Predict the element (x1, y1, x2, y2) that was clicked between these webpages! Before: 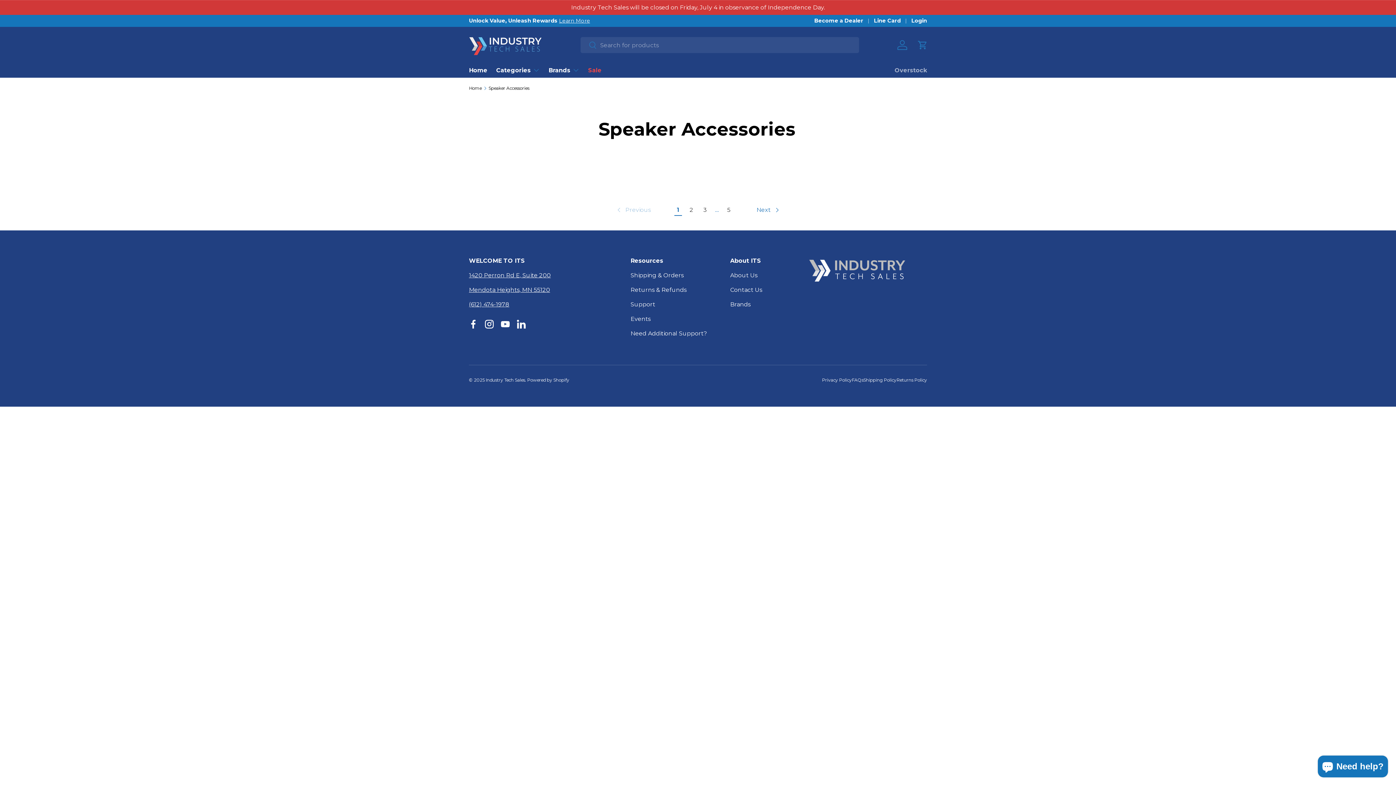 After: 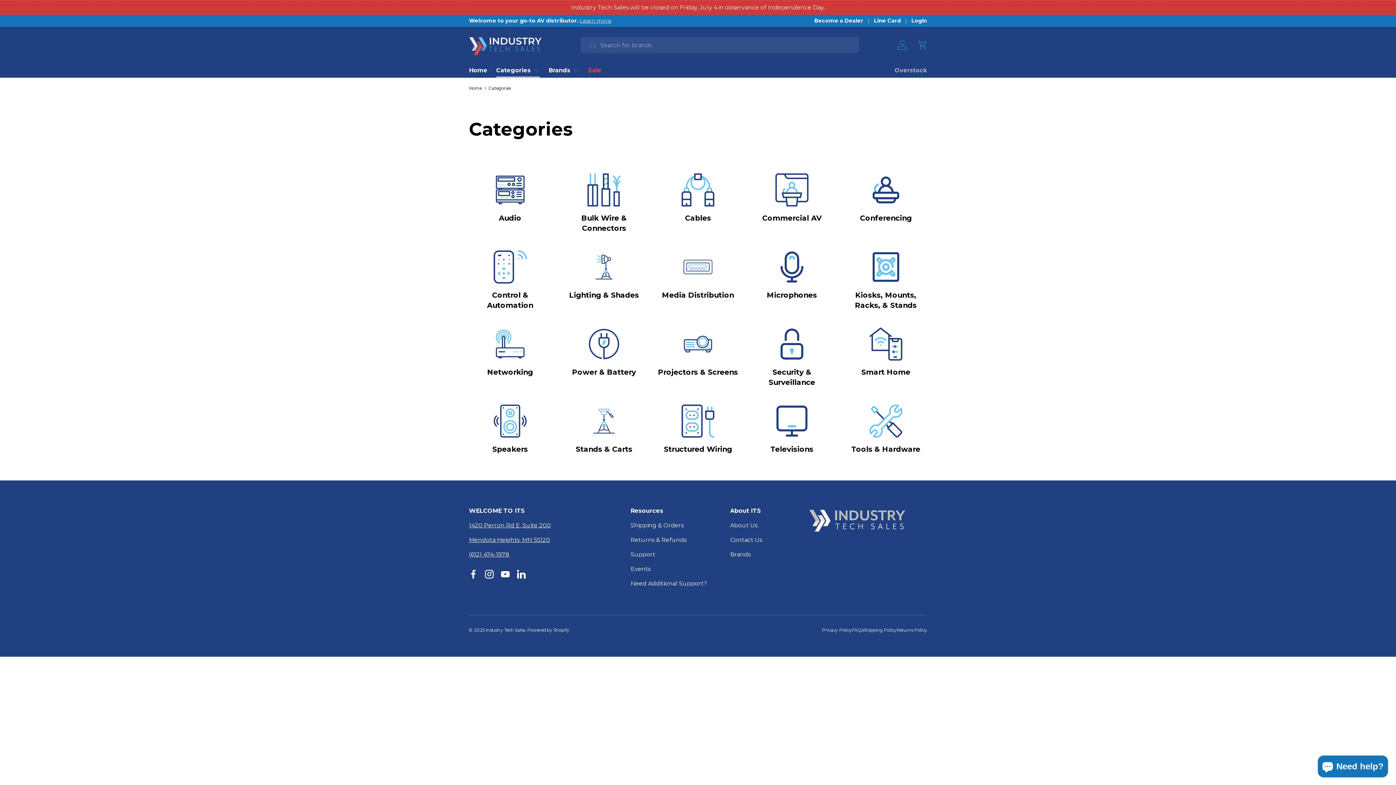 Action: label: Categories bbox: (496, 62, 540, 77)